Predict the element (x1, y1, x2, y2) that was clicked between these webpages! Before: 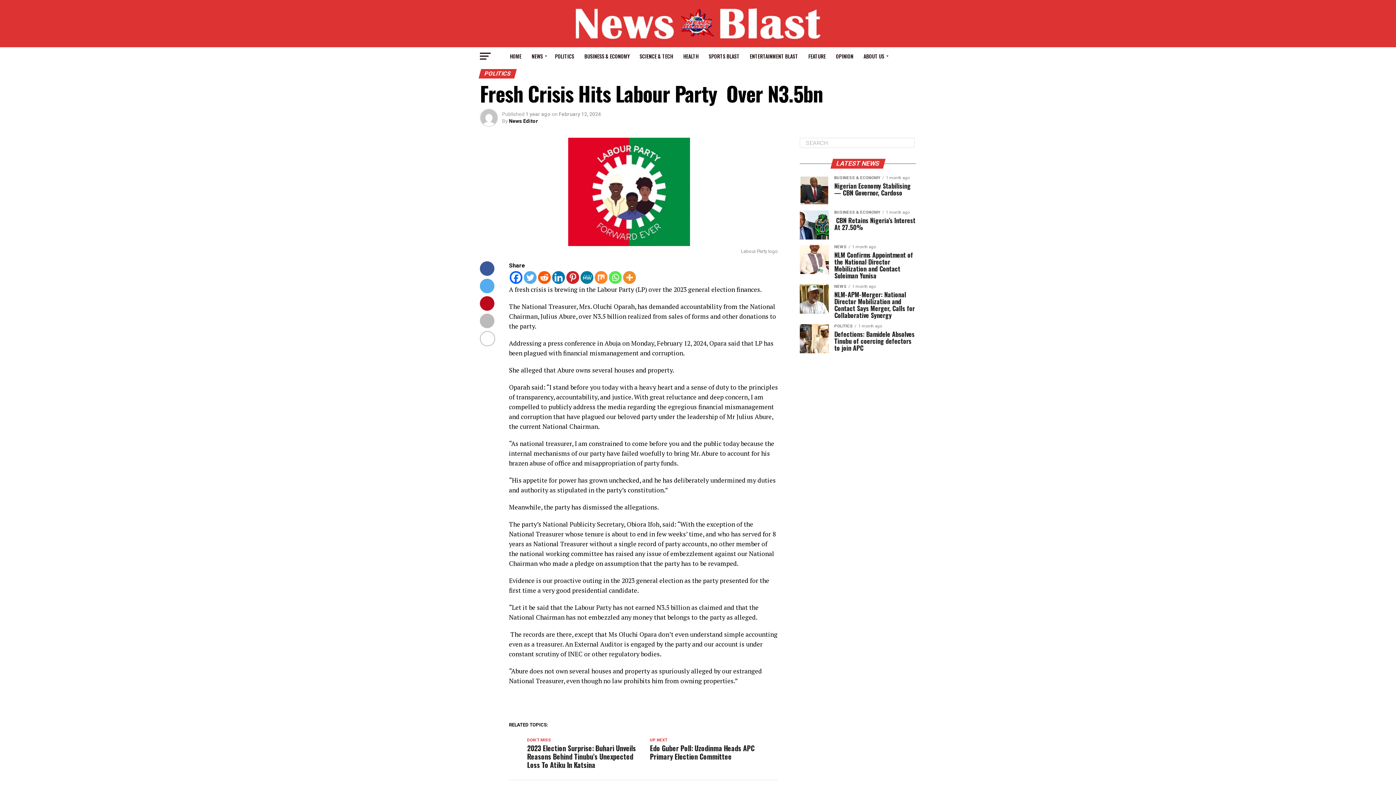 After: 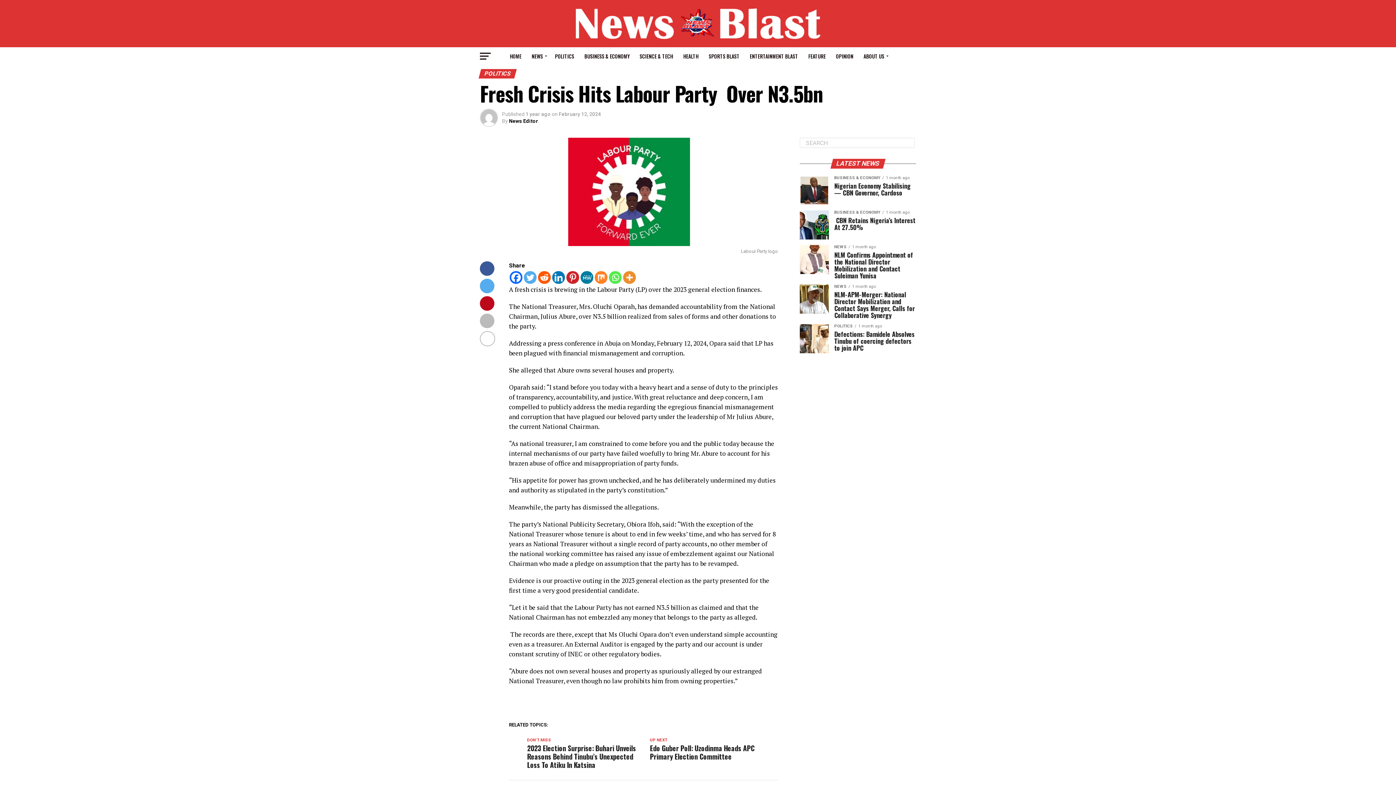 Action: label: Whatsapp bbox: (609, 271, 621, 284)